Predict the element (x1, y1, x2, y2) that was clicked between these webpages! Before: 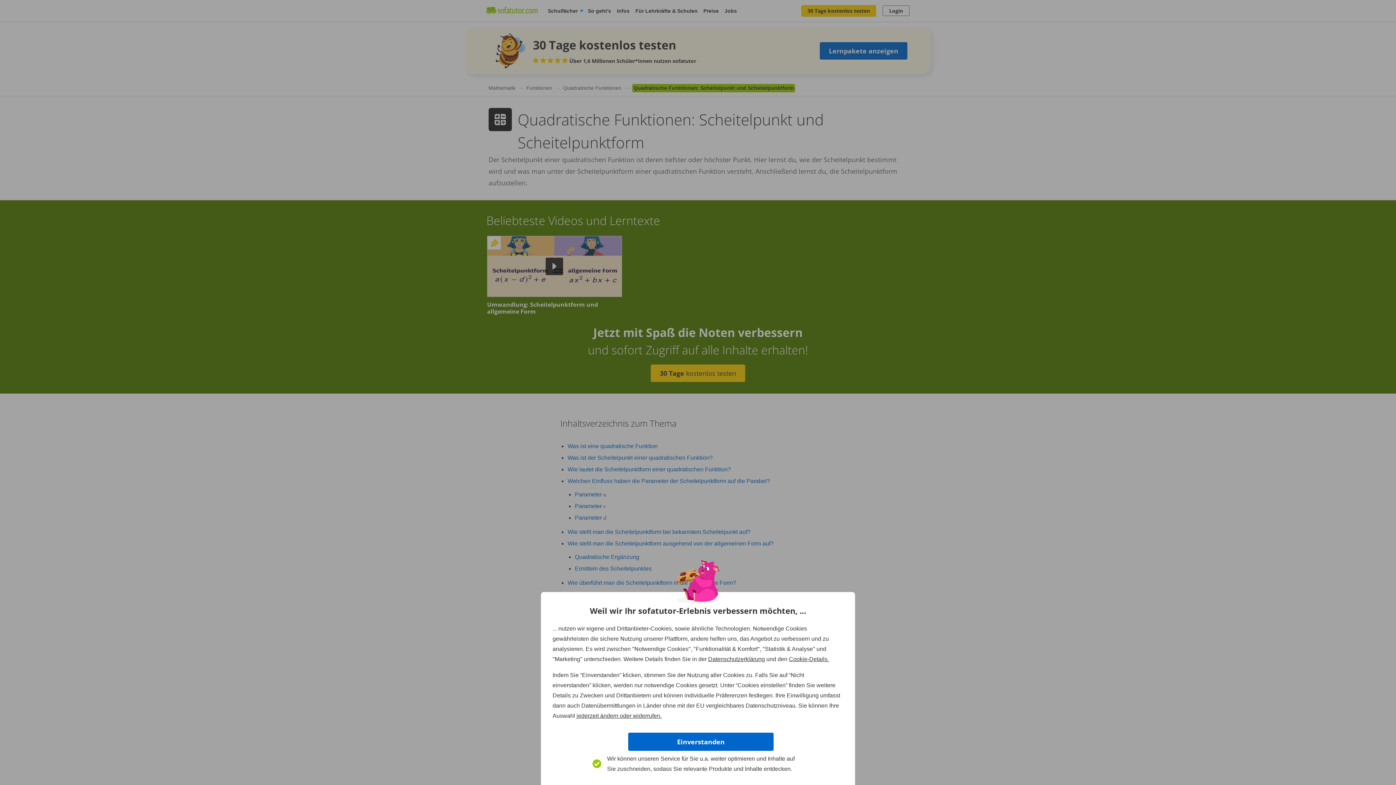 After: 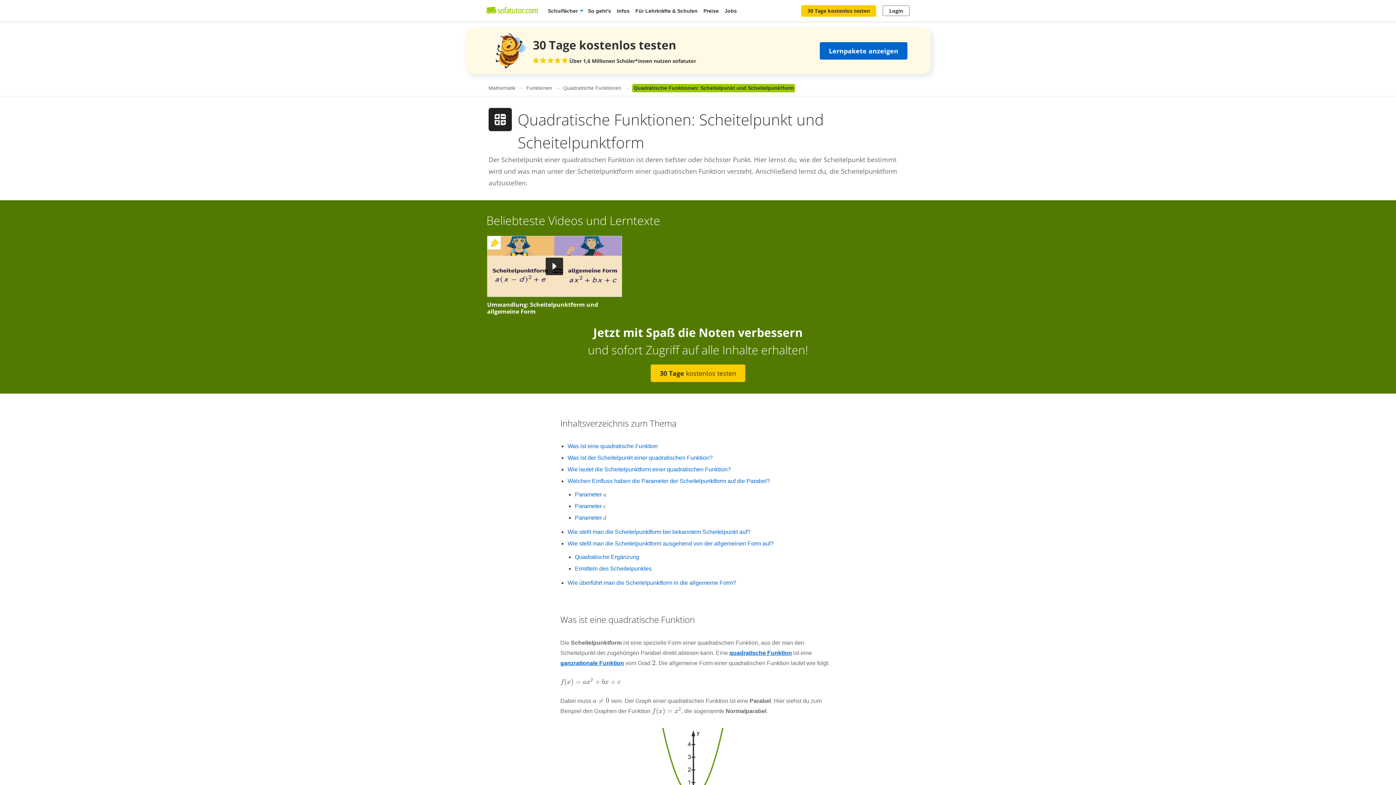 Action: bbox: (628, 733, 773, 751) label: Einverstanden